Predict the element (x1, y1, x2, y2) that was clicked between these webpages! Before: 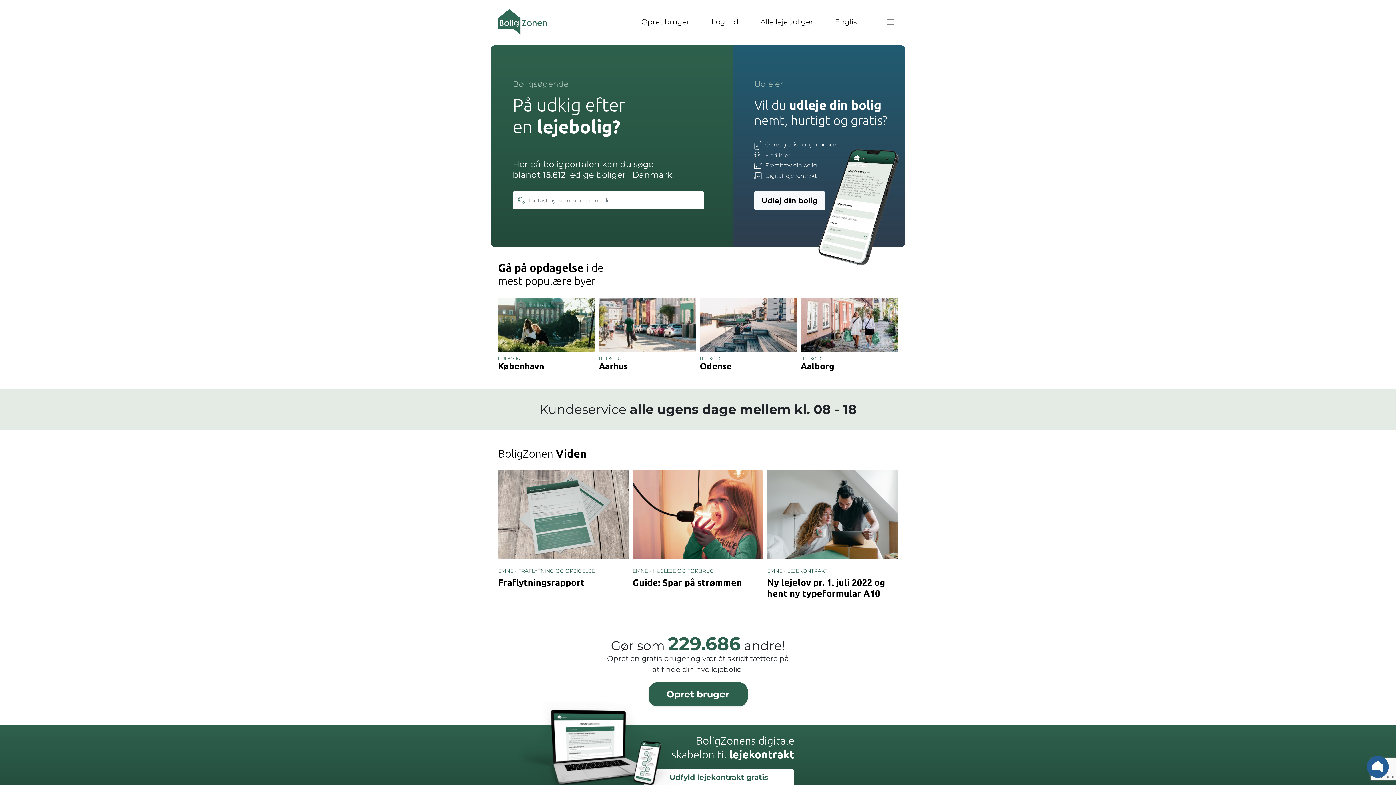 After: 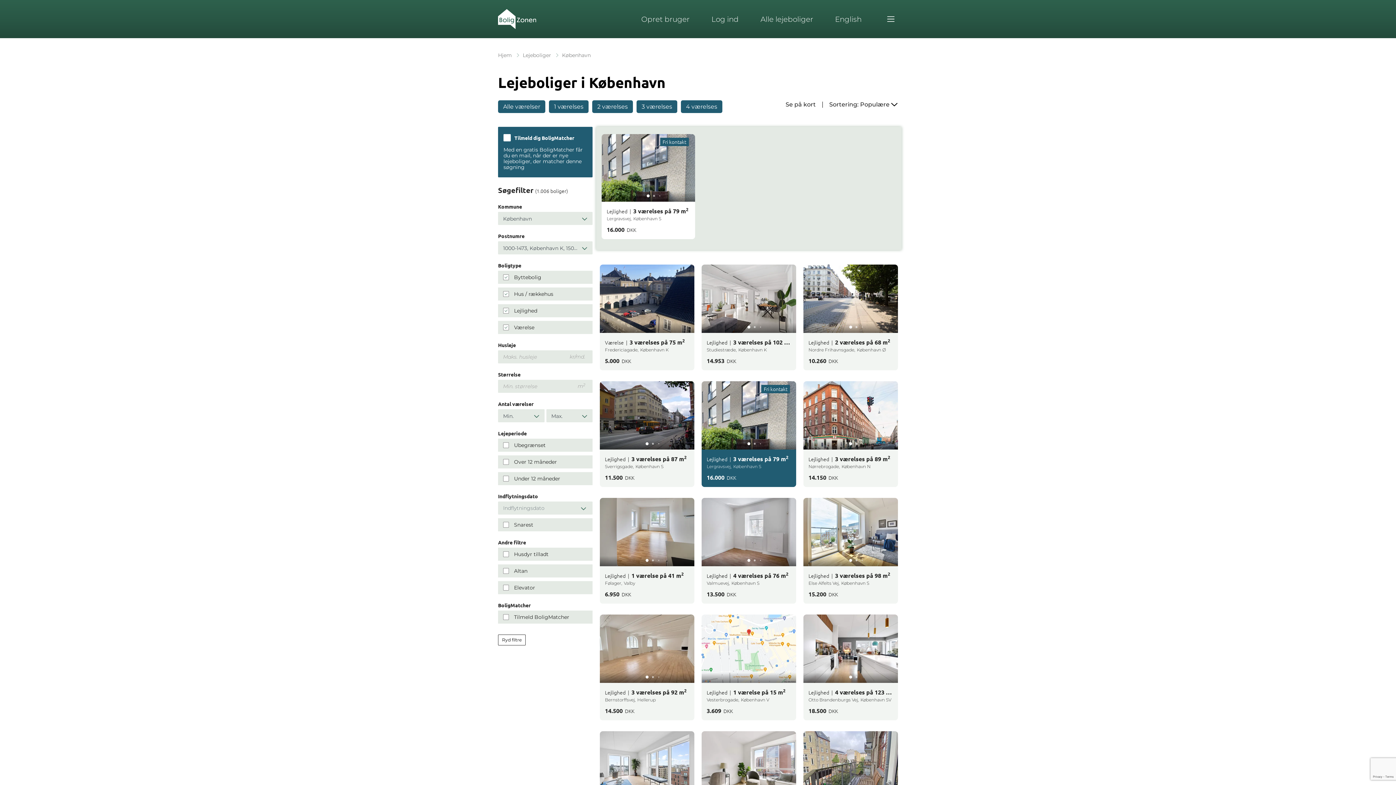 Action: bbox: (498, 298, 595, 376) label: LEJEBOLIG
København